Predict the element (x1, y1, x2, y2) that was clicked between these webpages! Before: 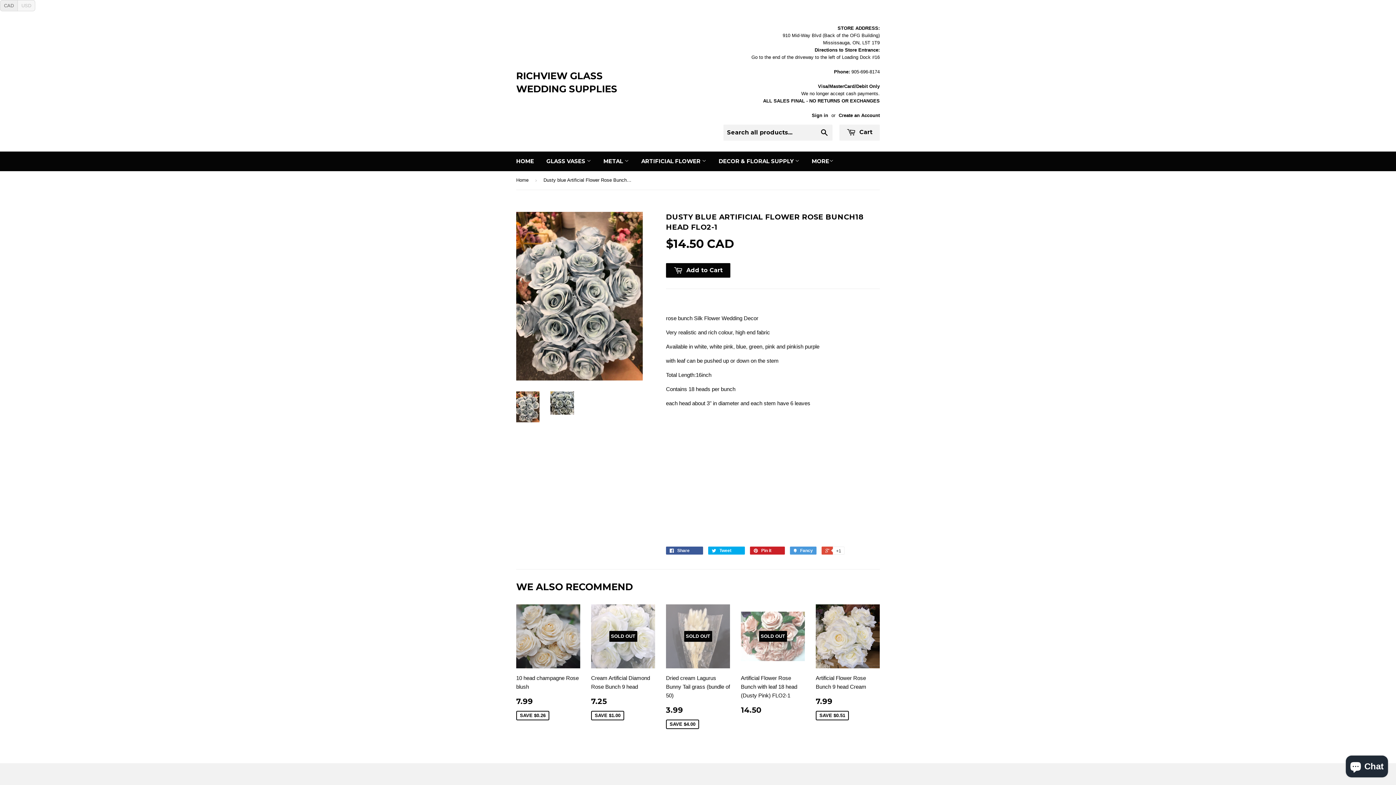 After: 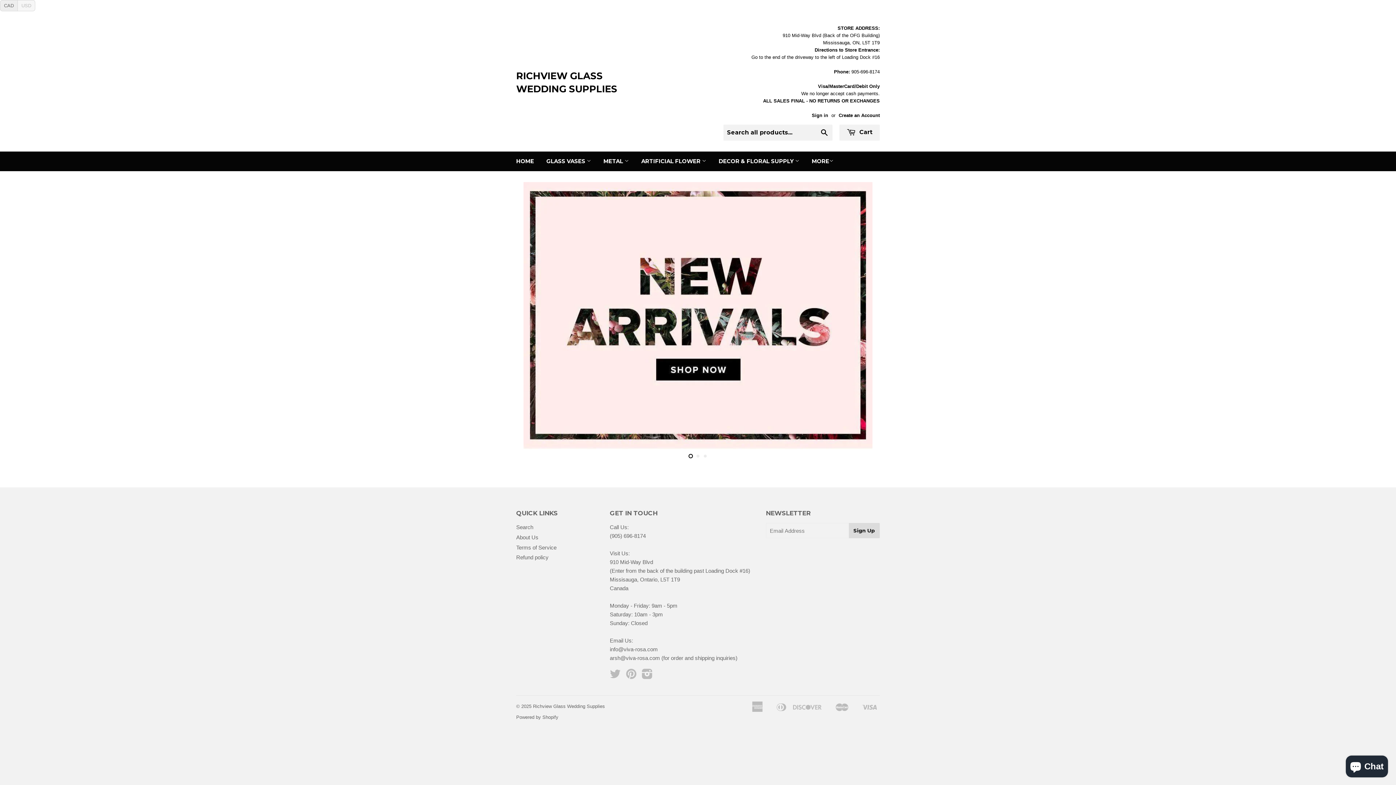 Action: bbox: (516, 171, 531, 189) label: Home